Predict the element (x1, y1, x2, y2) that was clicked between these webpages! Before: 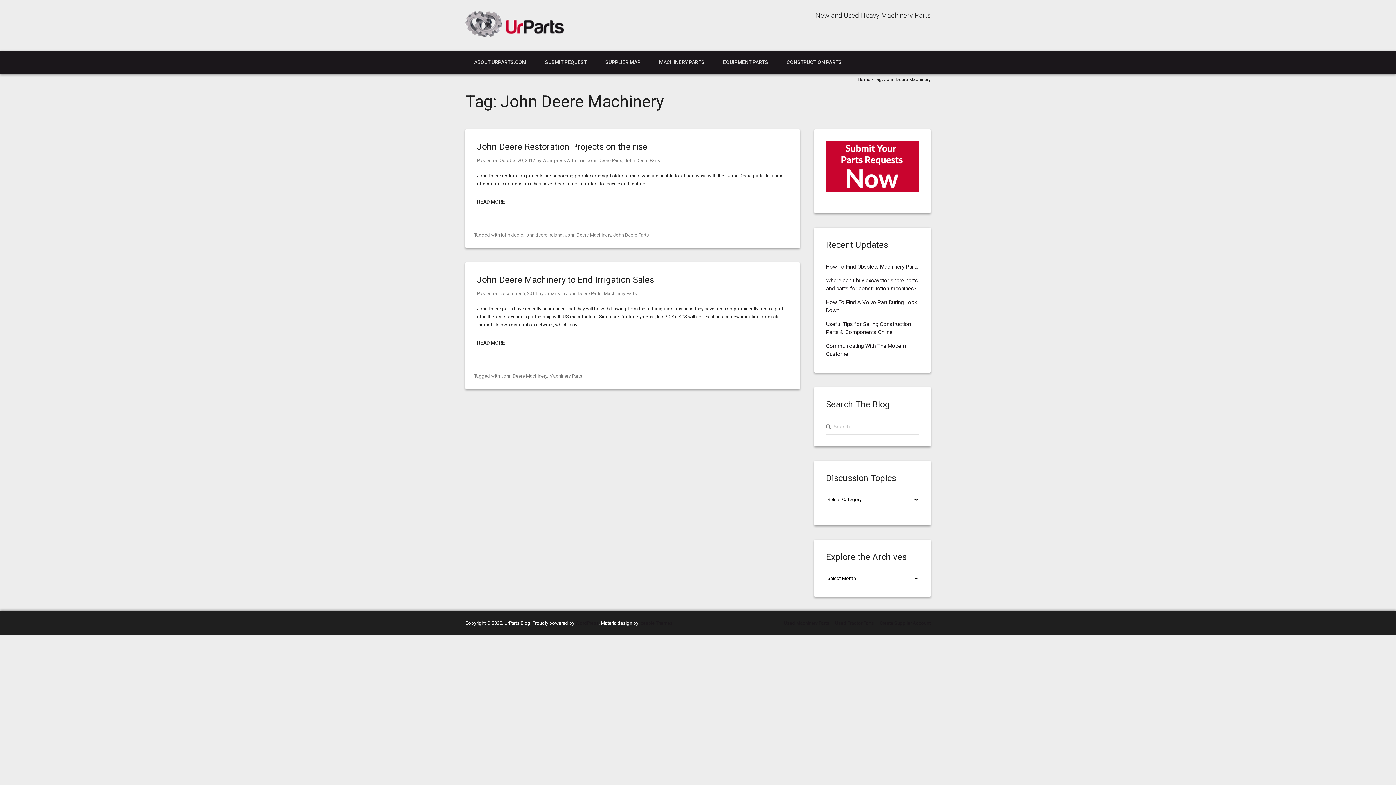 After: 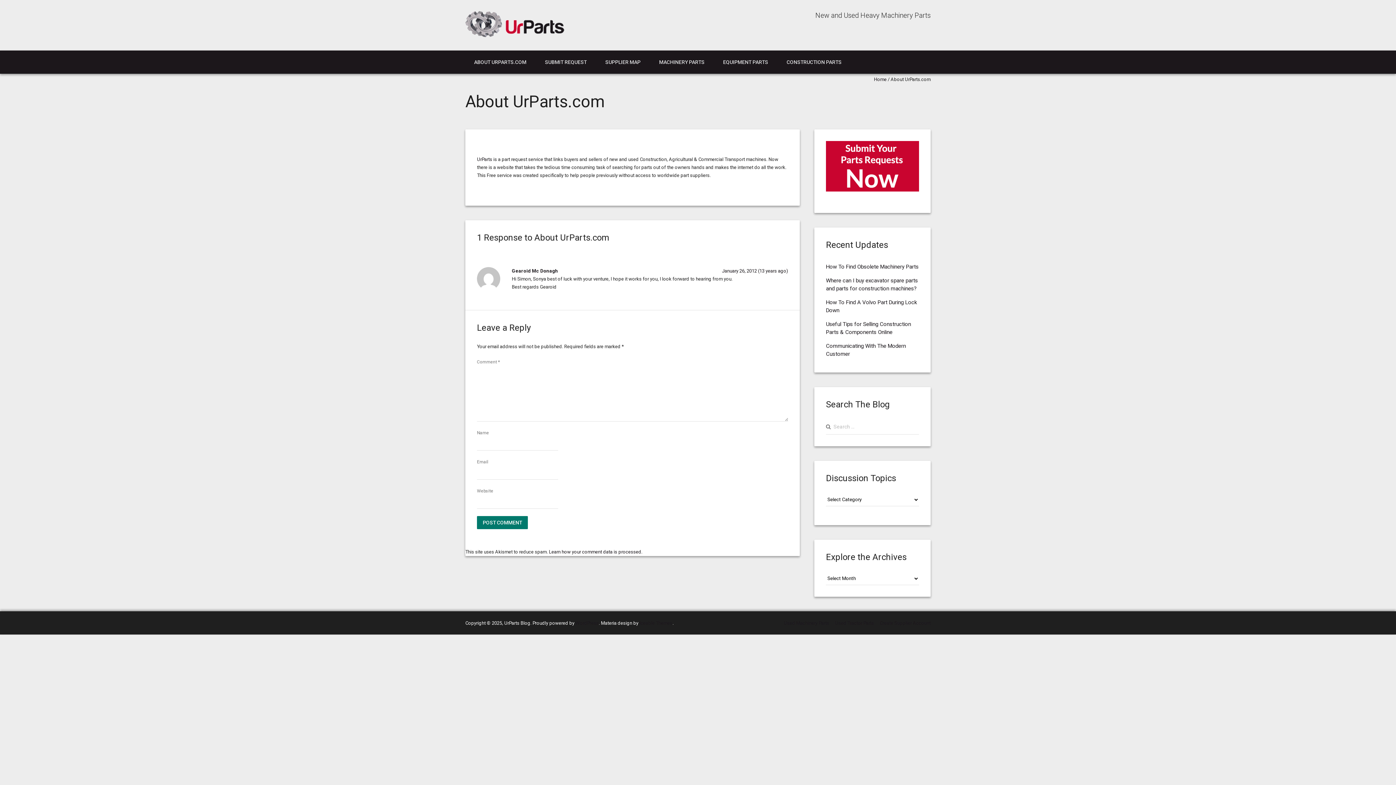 Action: bbox: (465, 50, 535, 73) label: ABOUT URPARTS.COM